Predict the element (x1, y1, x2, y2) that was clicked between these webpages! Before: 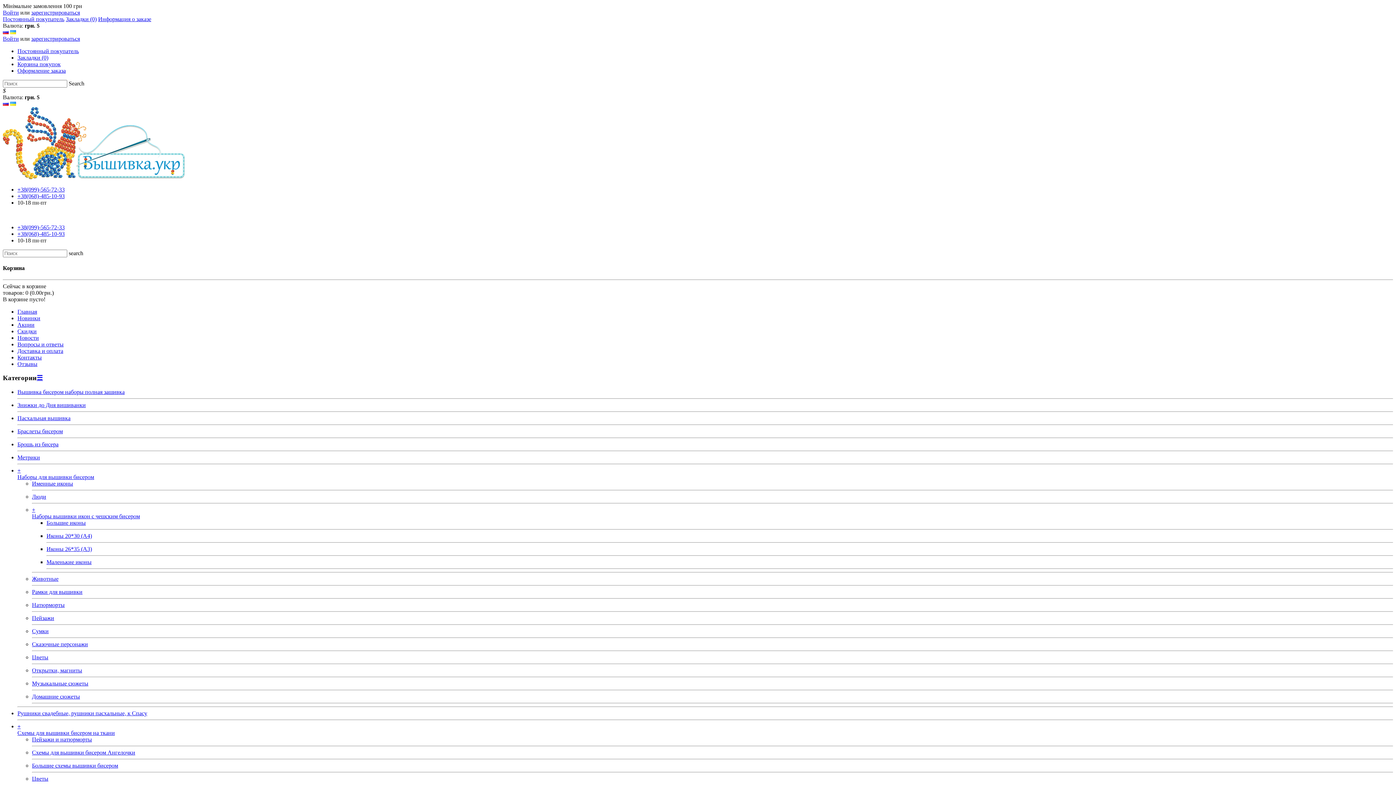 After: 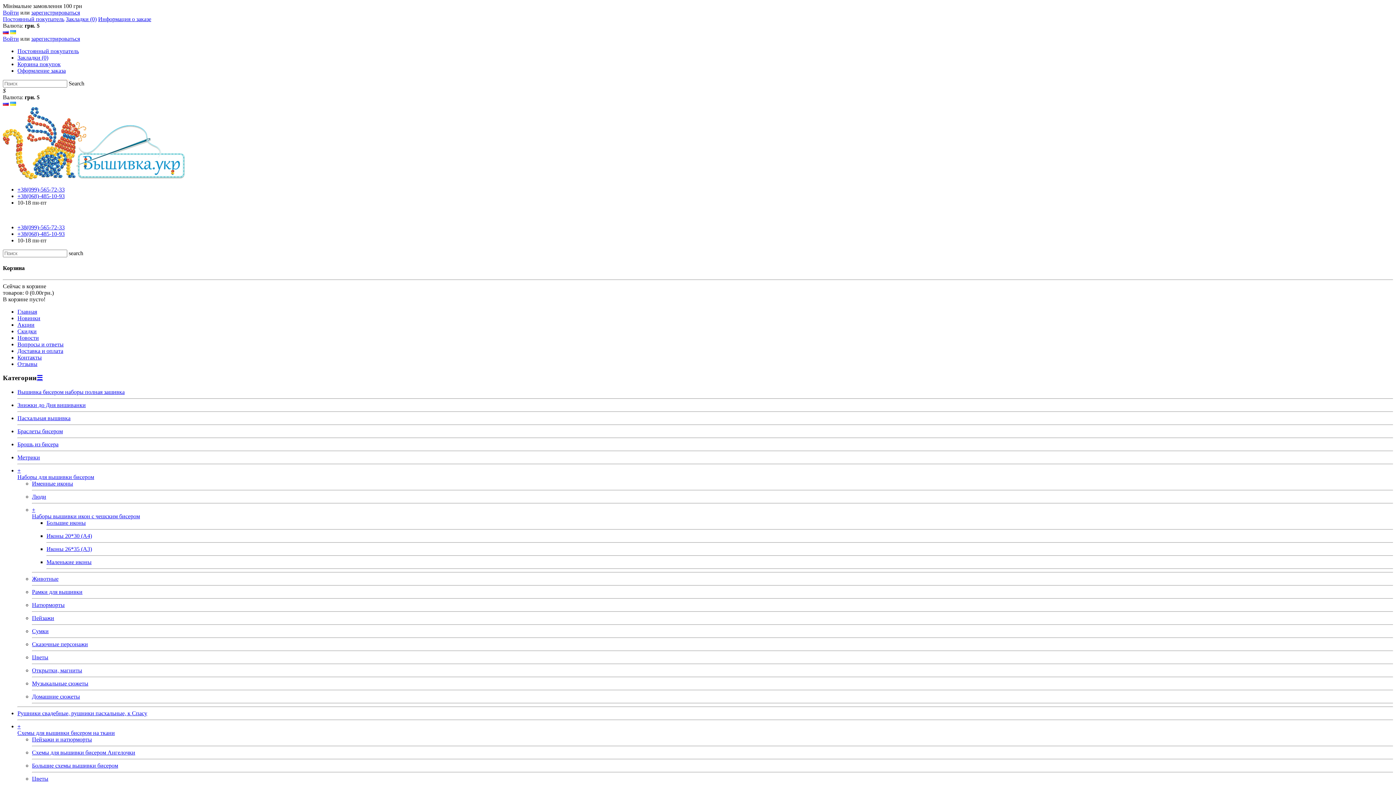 Action: label: Маленькие иконы bbox: (46, 559, 91, 565)